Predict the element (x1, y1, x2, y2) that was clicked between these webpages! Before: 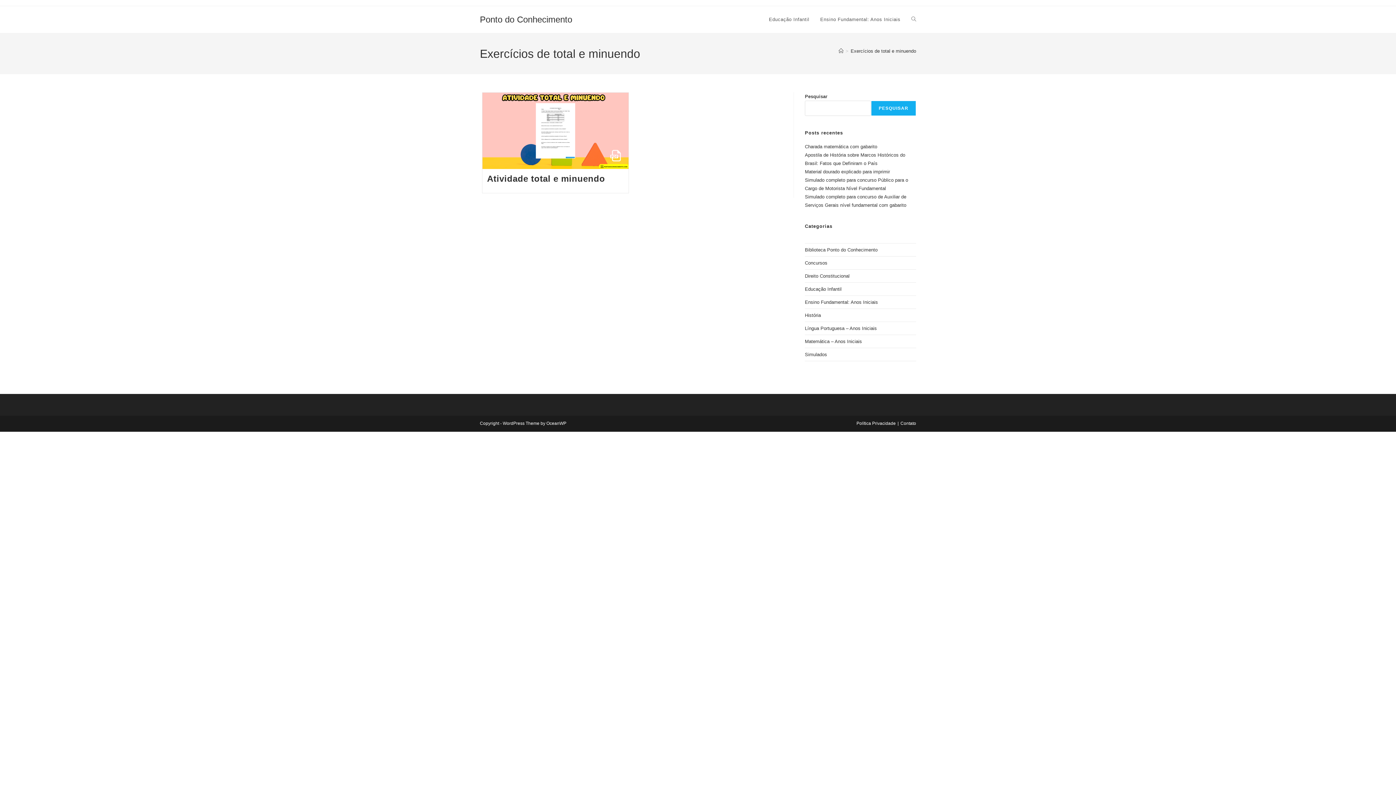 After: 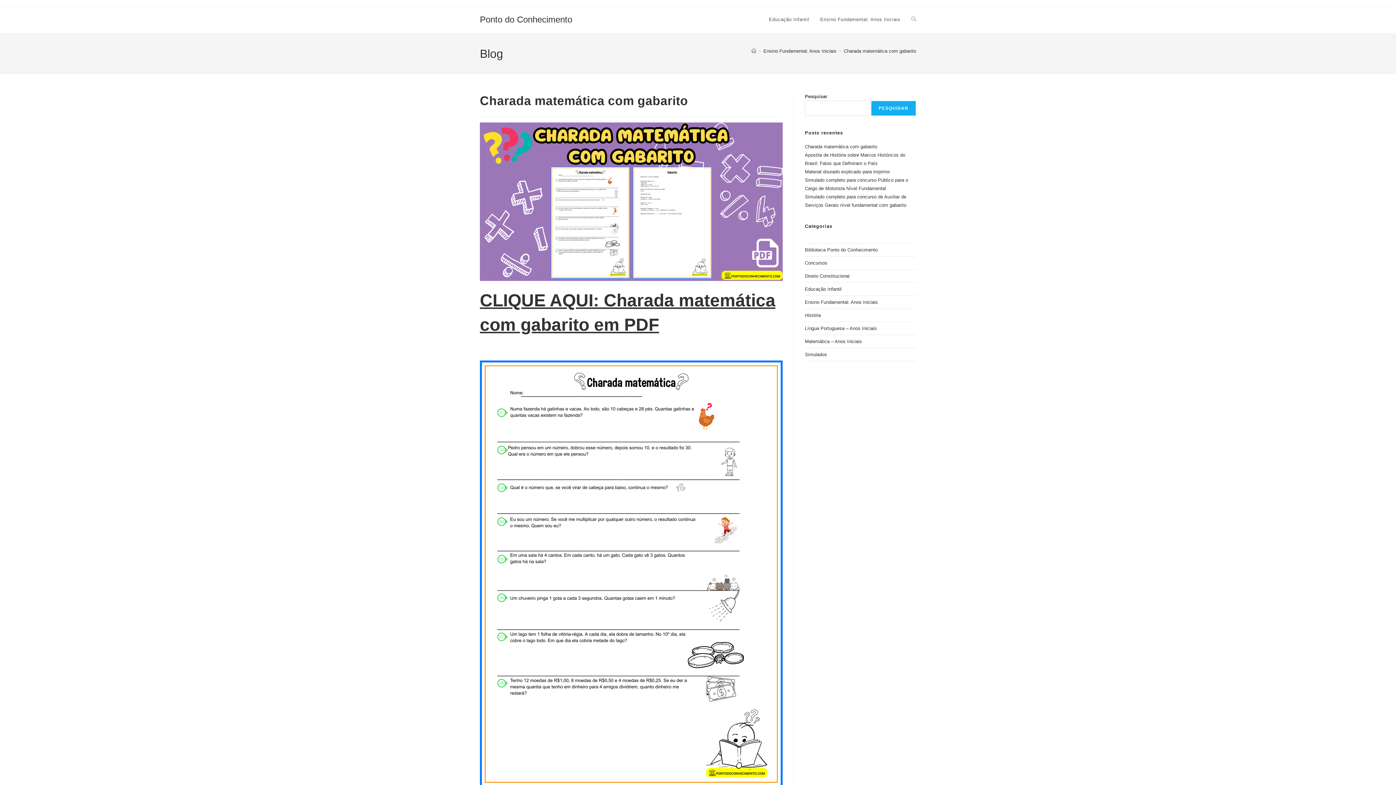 Action: label: Charada matemática com gabarito bbox: (805, 144, 877, 149)